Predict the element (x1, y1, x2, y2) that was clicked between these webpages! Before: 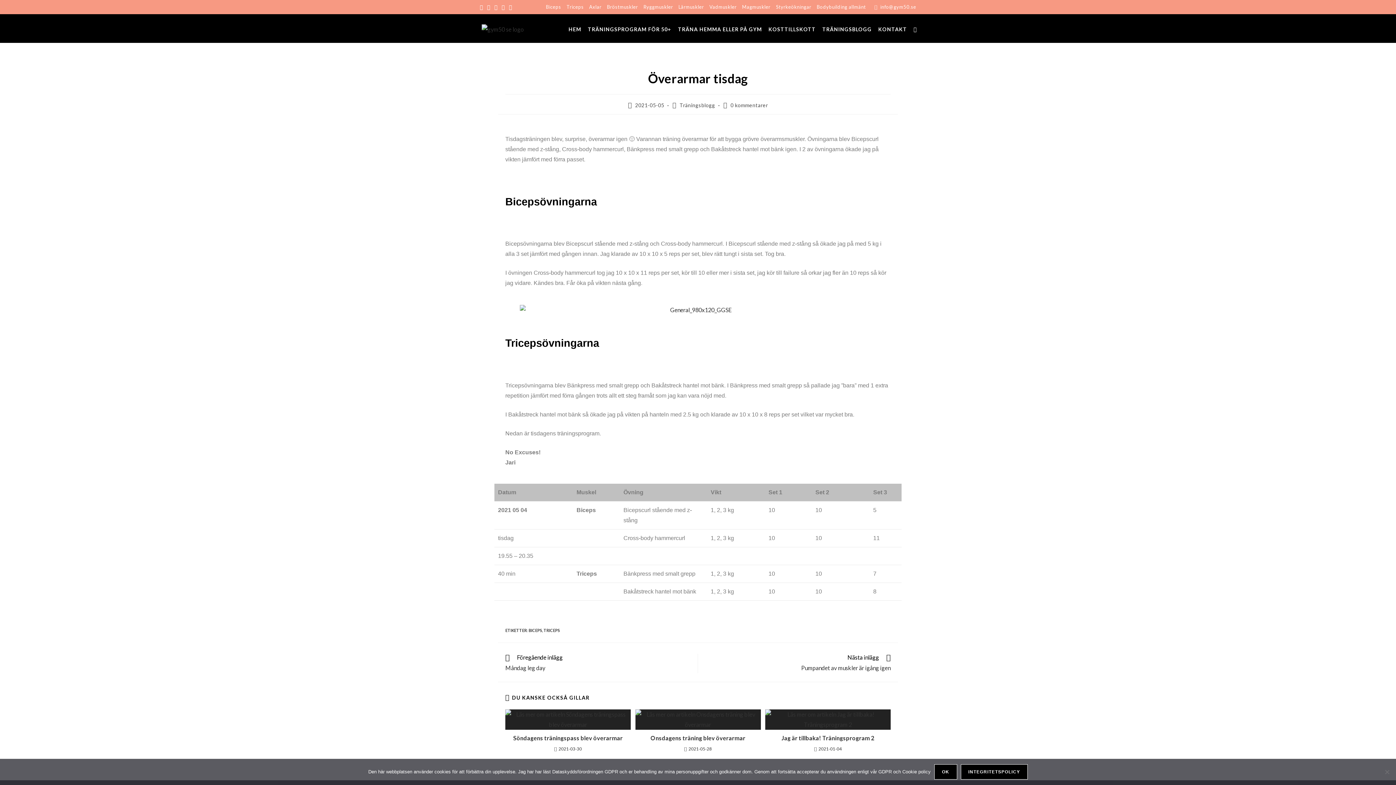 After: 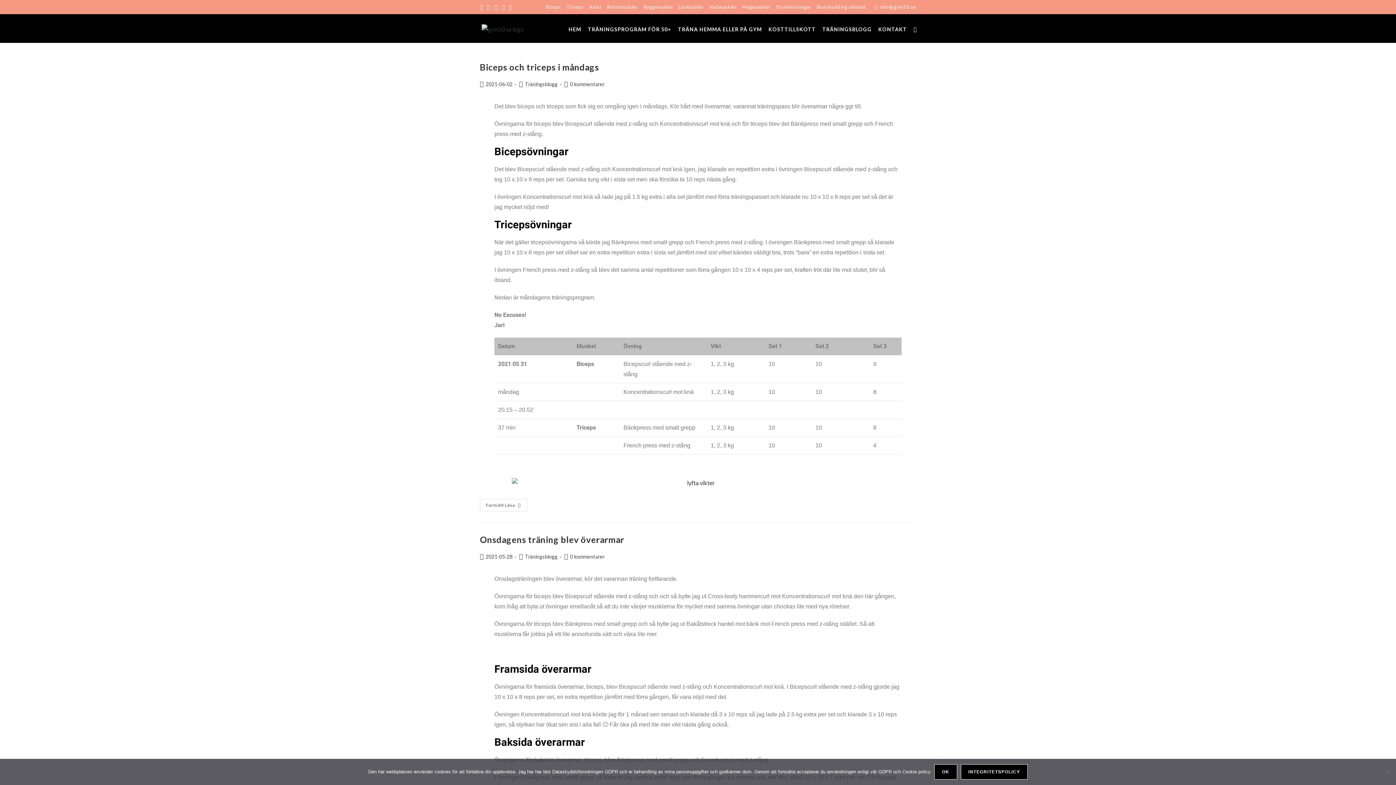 Action: bbox: (528, 628, 542, 633) label: BICEPS